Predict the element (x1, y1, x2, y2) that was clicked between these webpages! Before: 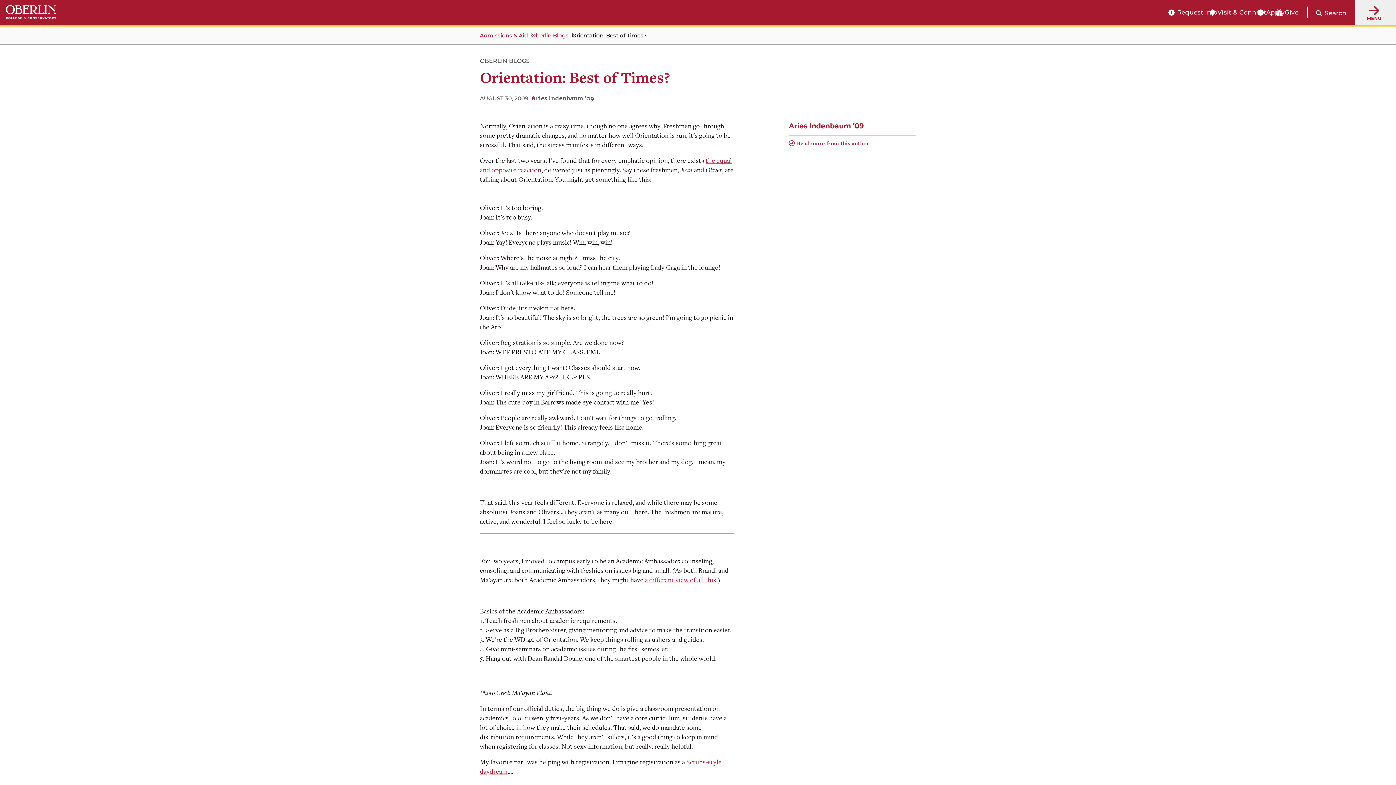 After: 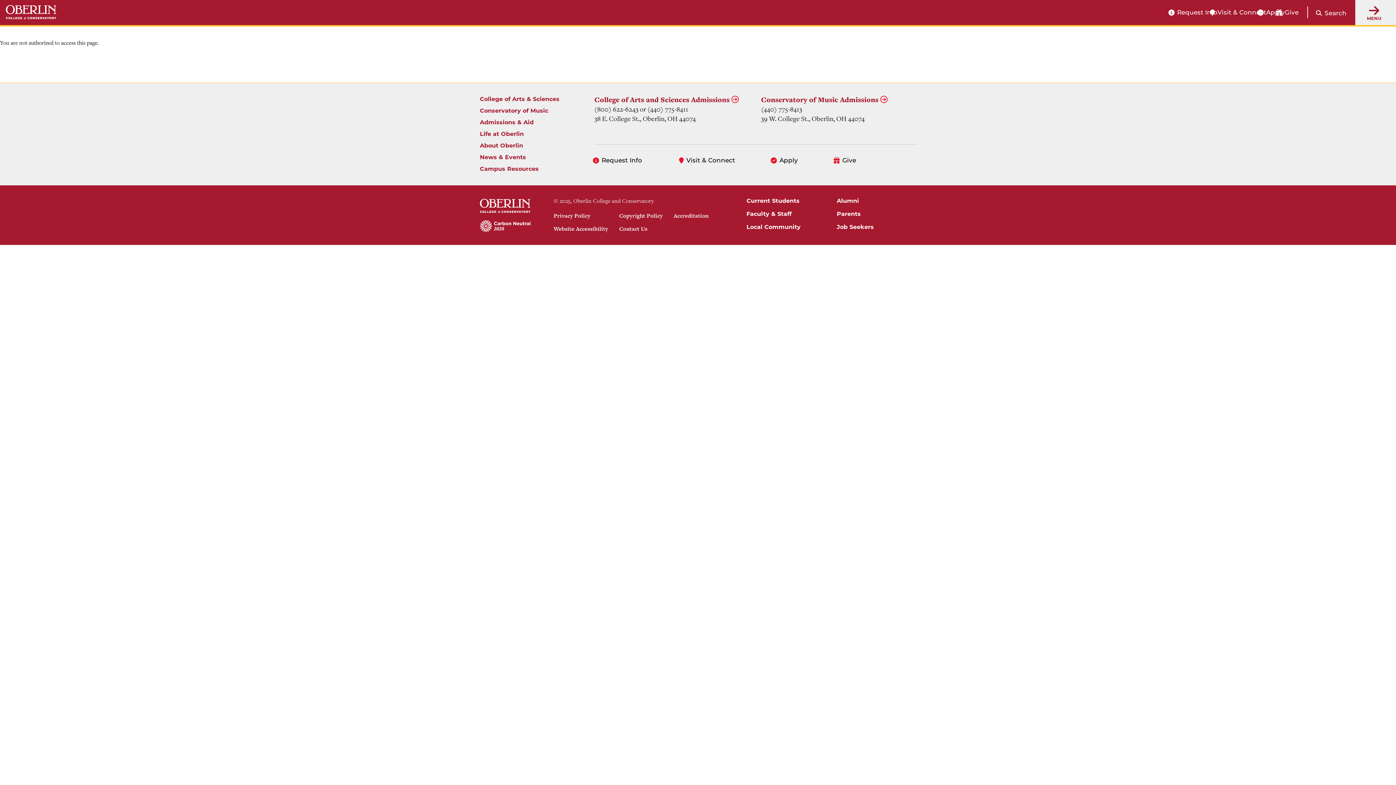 Action: bbox: (645, 575, 716, 584) label: a different view of all this